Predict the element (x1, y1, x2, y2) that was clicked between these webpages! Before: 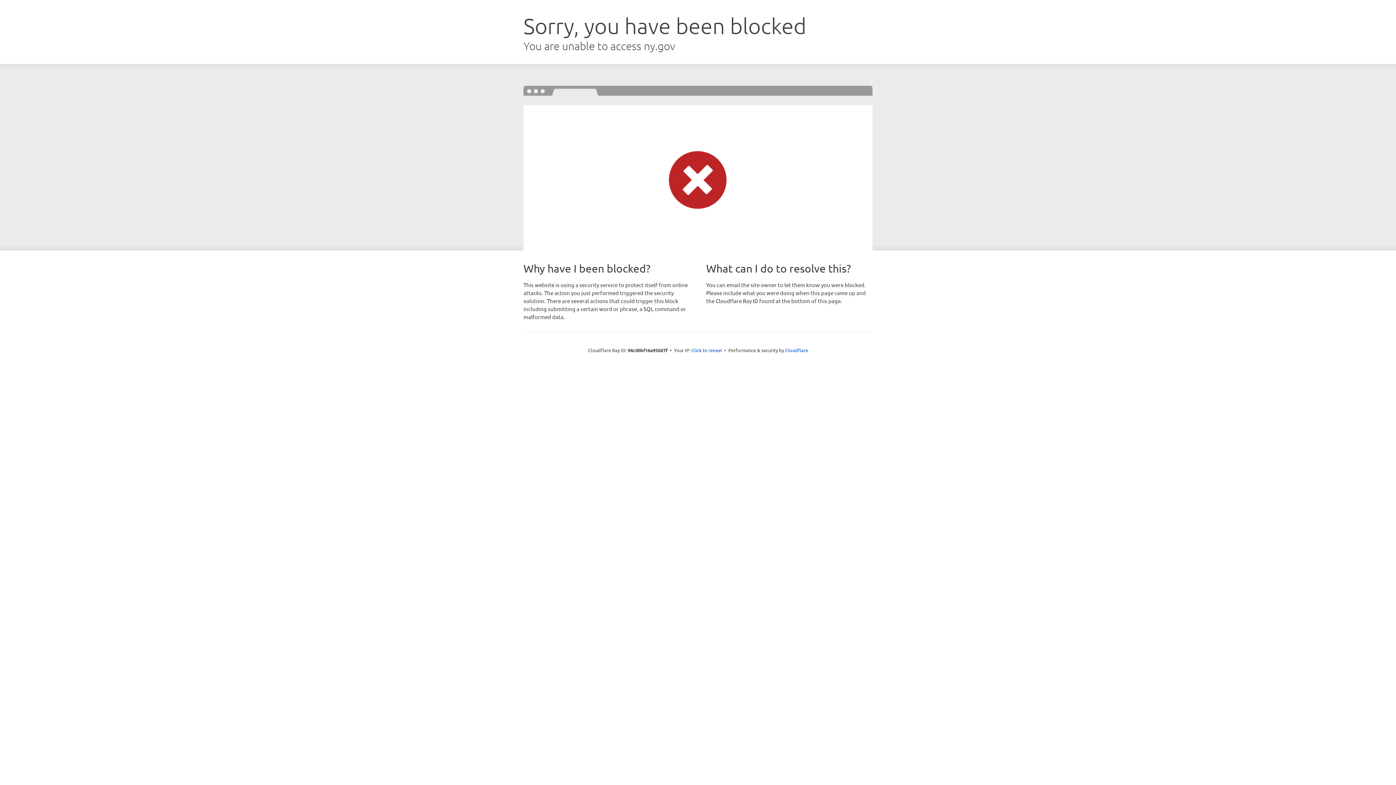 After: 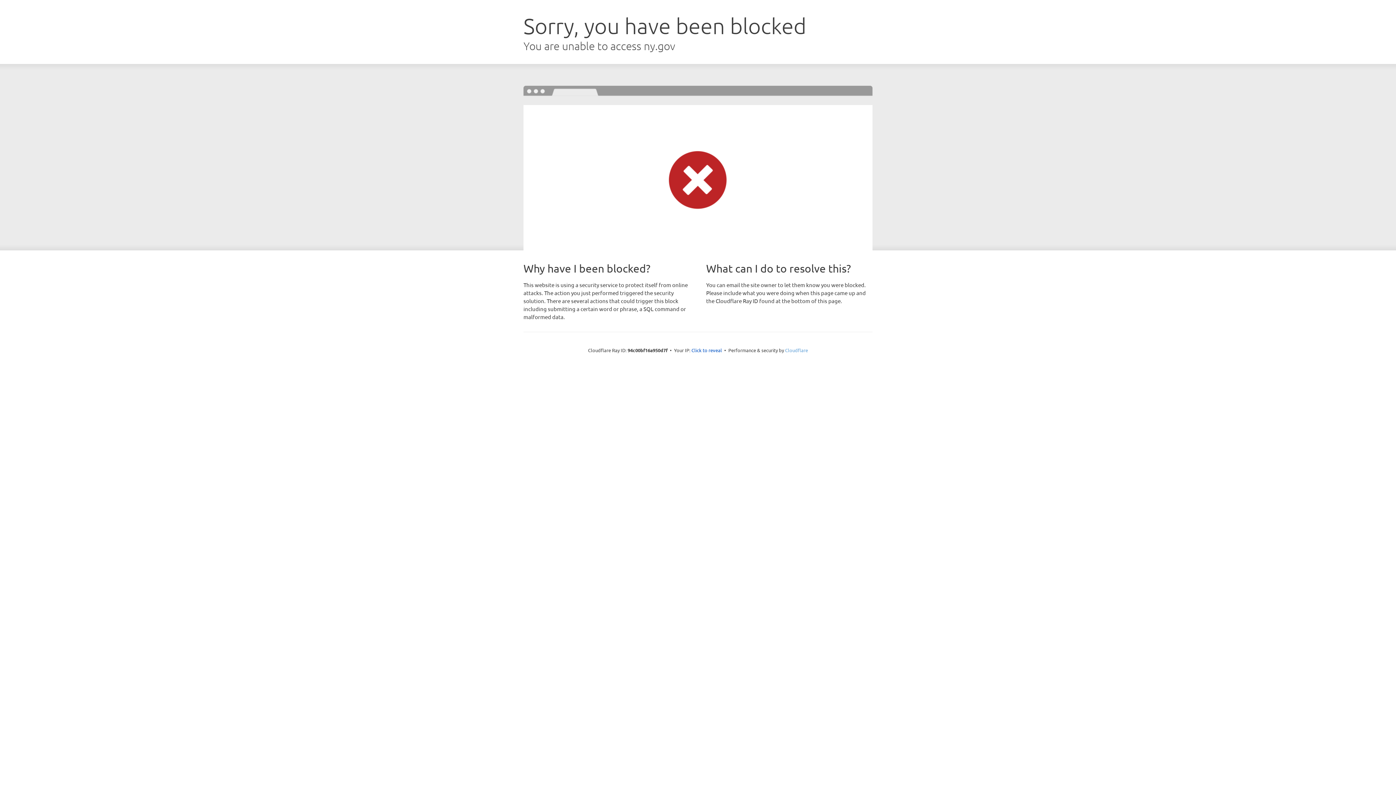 Action: bbox: (785, 347, 808, 353) label: Cloudflare